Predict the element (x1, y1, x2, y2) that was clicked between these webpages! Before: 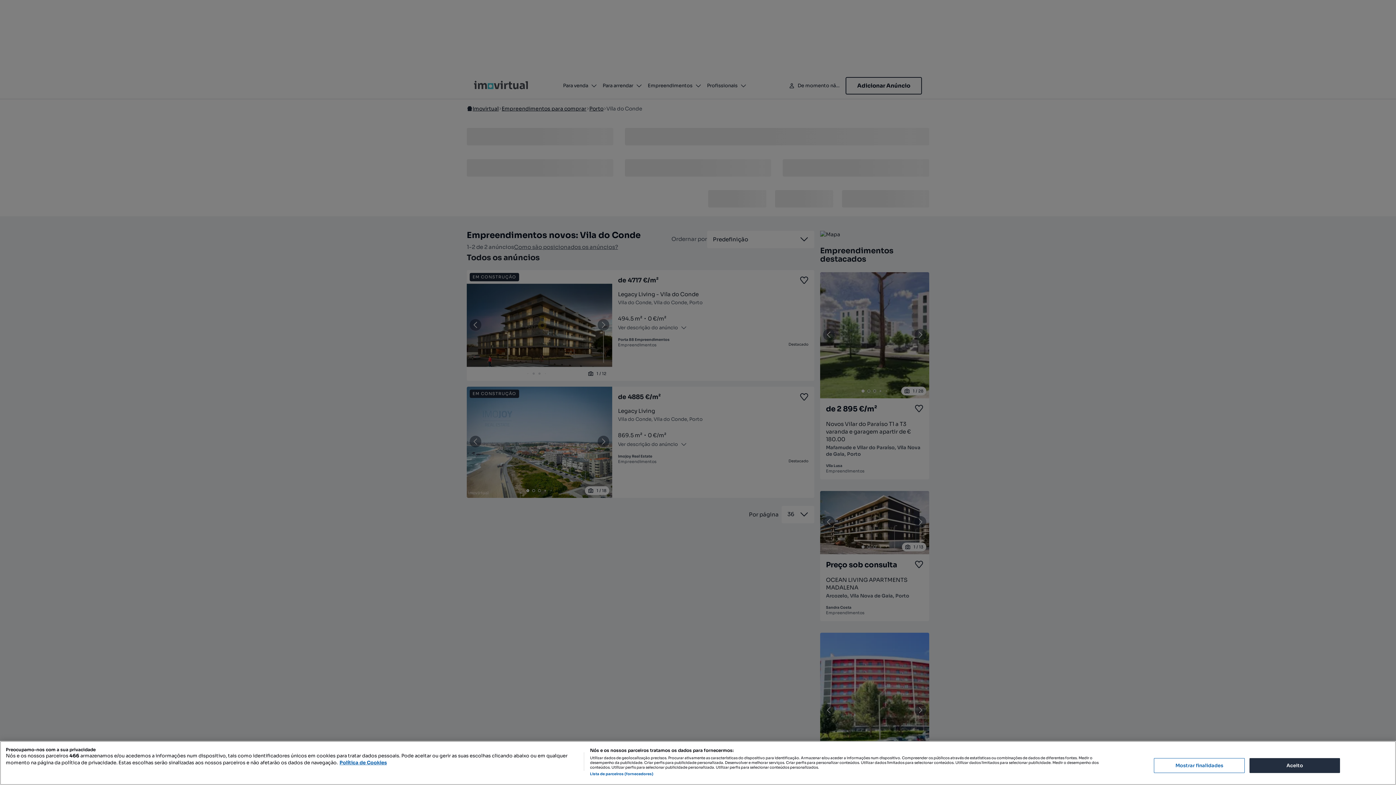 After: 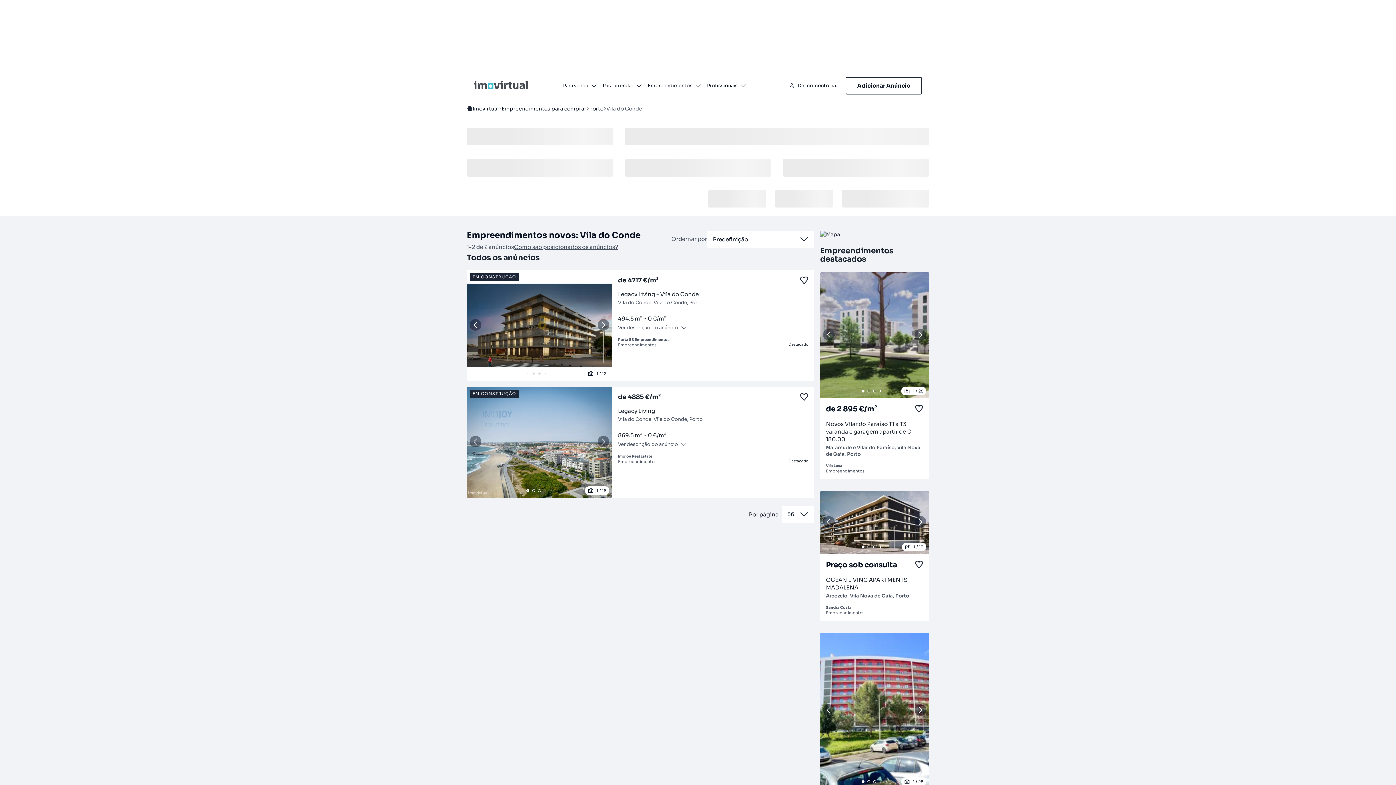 Action: bbox: (1249, 758, 1340, 773) label: Aceito